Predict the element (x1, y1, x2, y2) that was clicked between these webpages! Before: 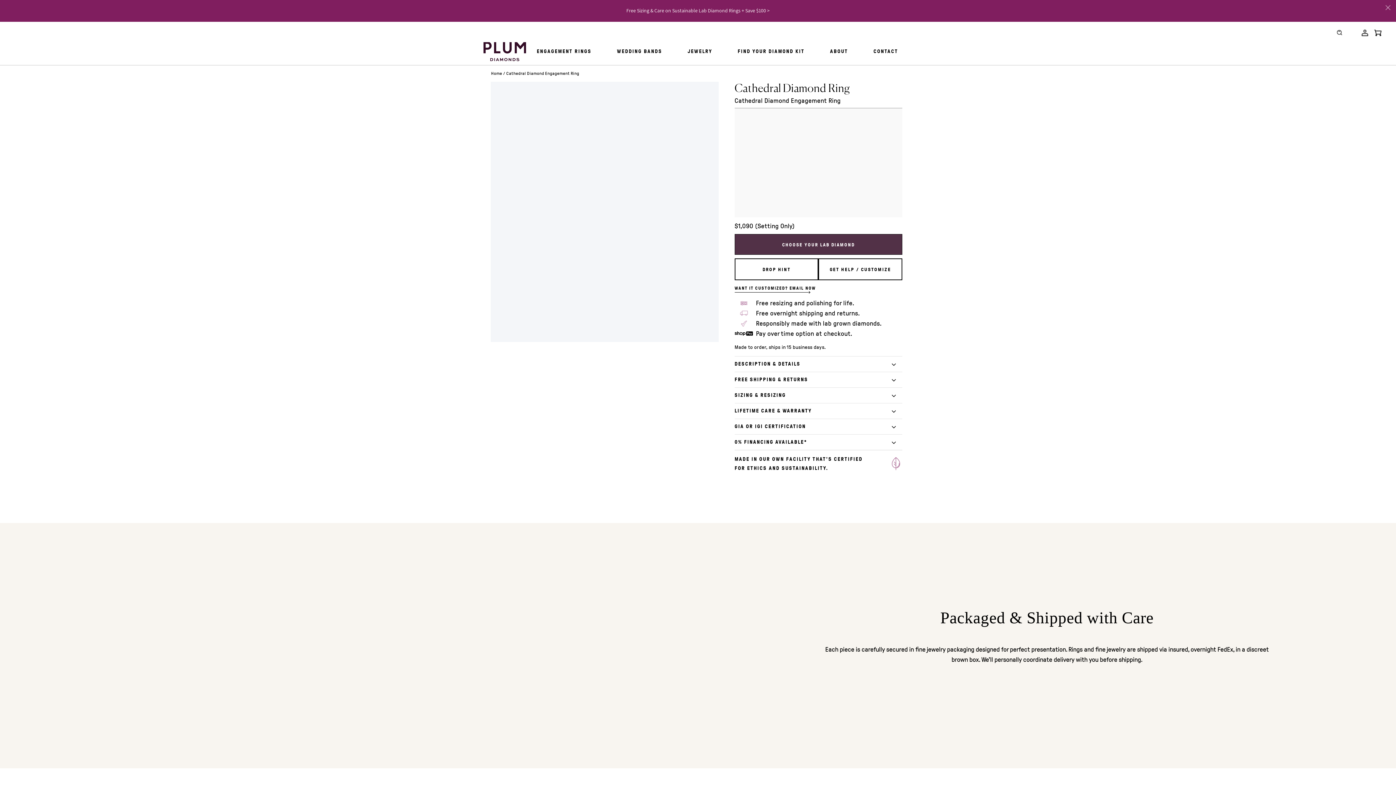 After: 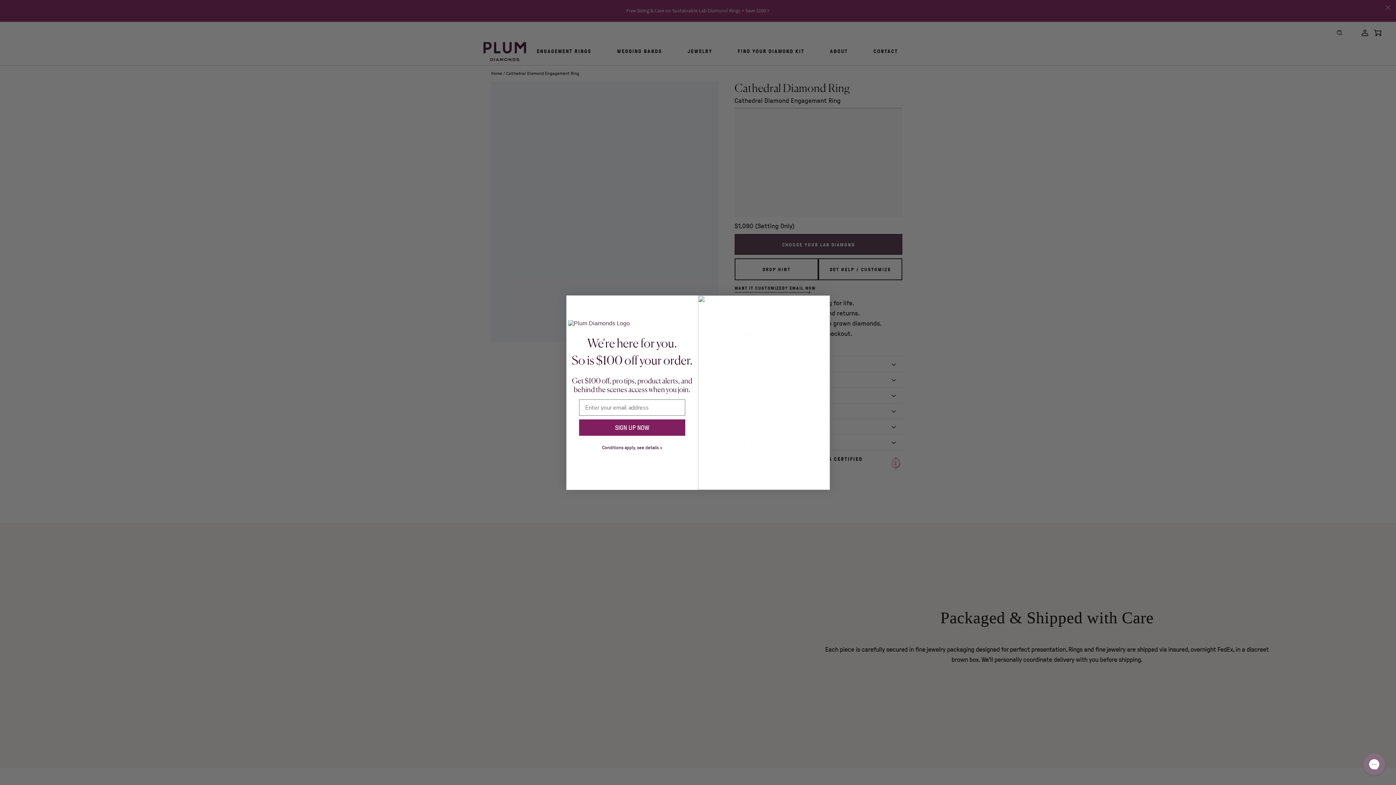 Action: bbox: (1348, 29, 1356, 36) label: Wishlist